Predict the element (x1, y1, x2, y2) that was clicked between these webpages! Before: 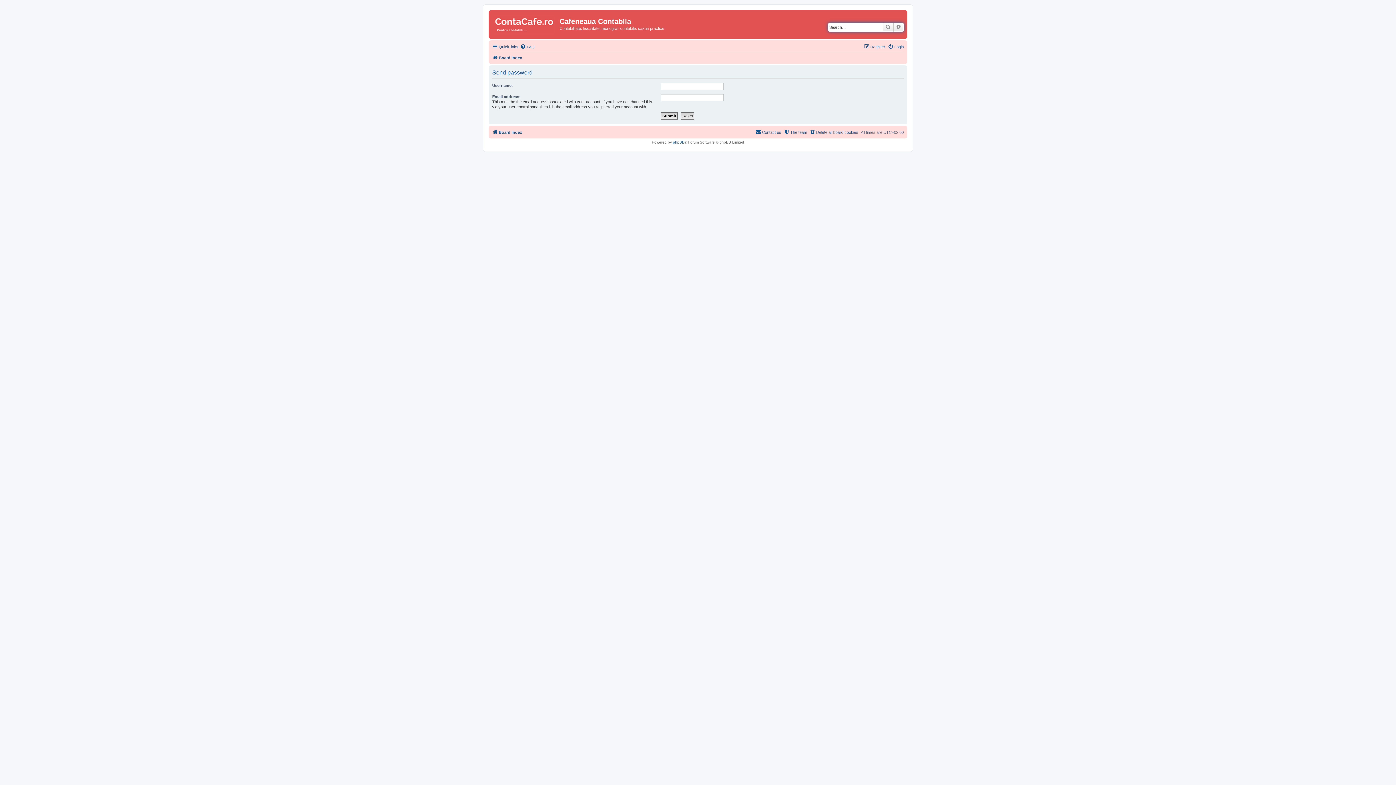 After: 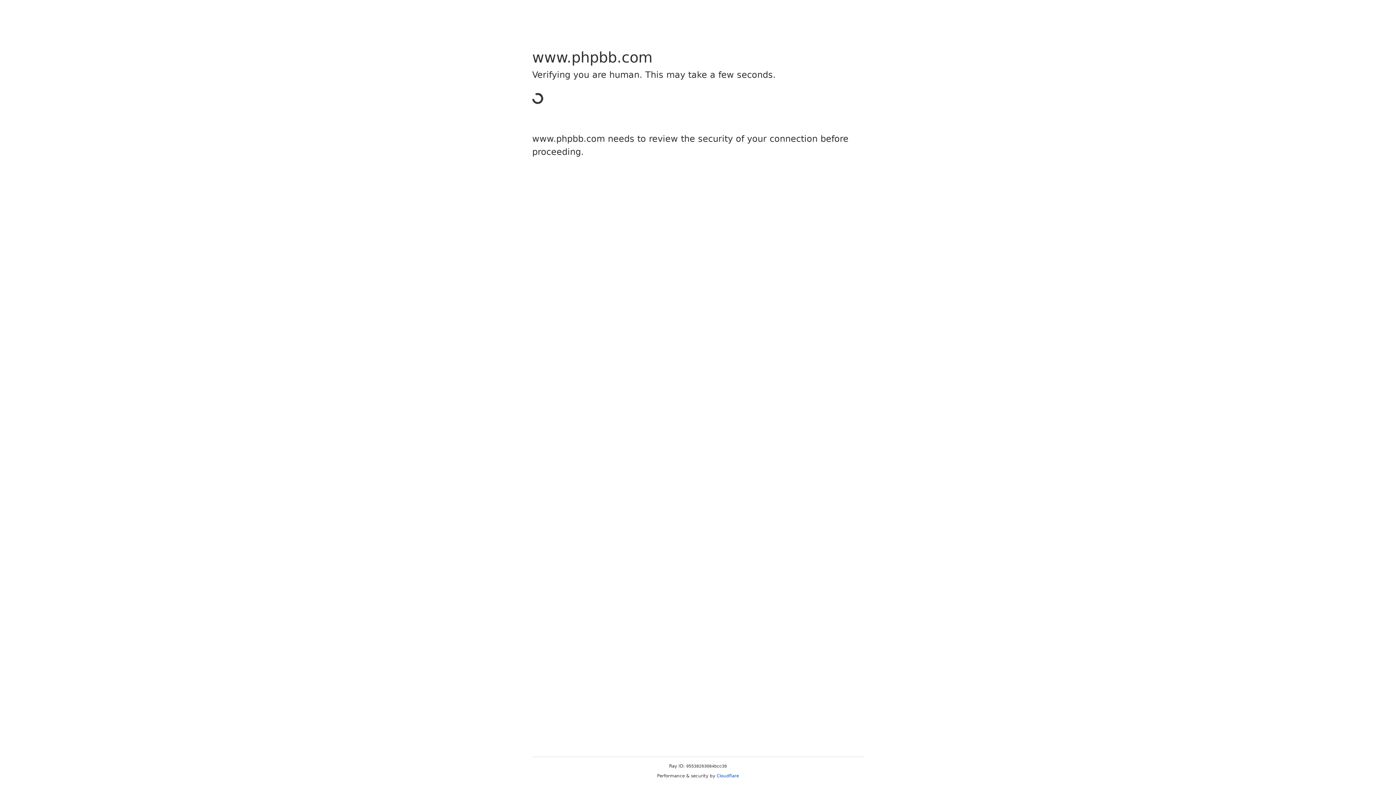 Action: bbox: (673, 140, 684, 144) label: phpBB